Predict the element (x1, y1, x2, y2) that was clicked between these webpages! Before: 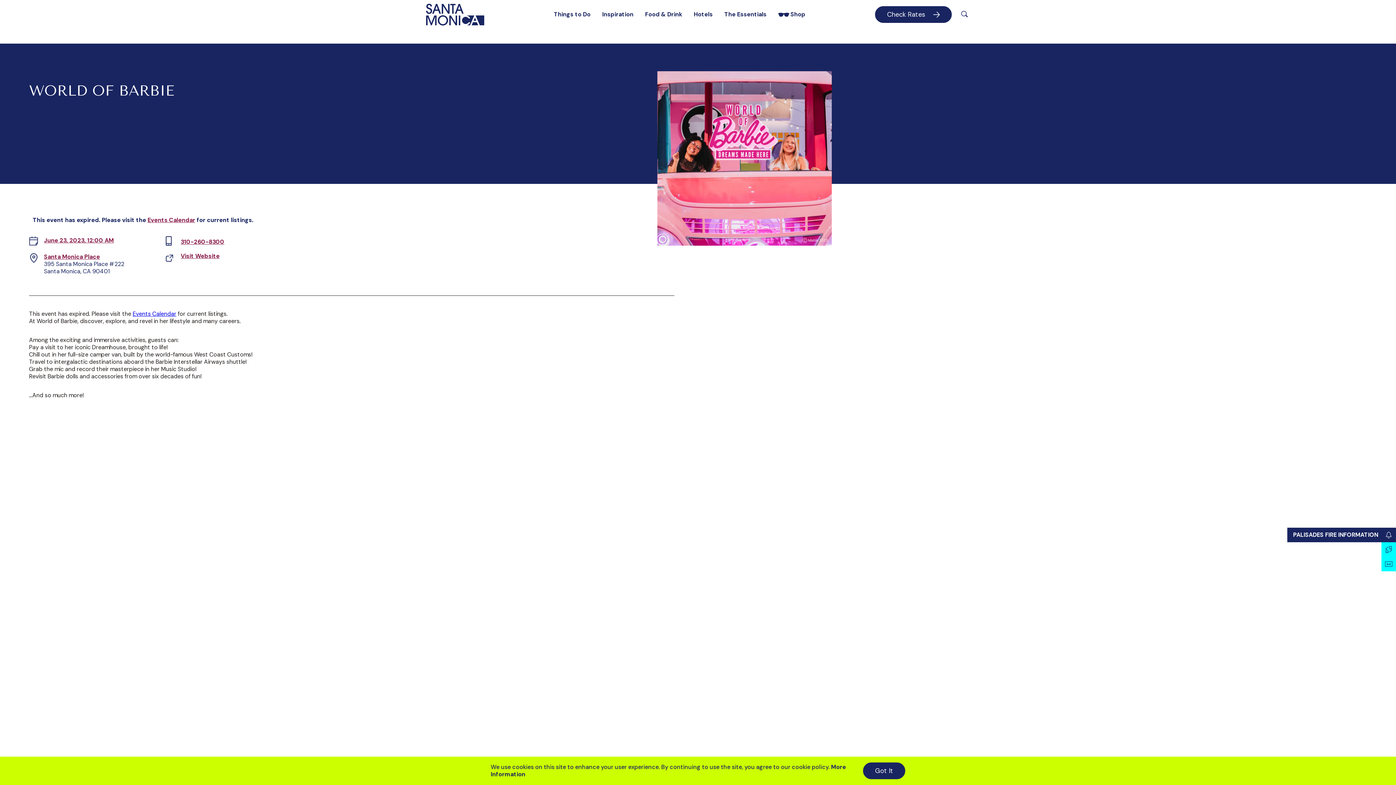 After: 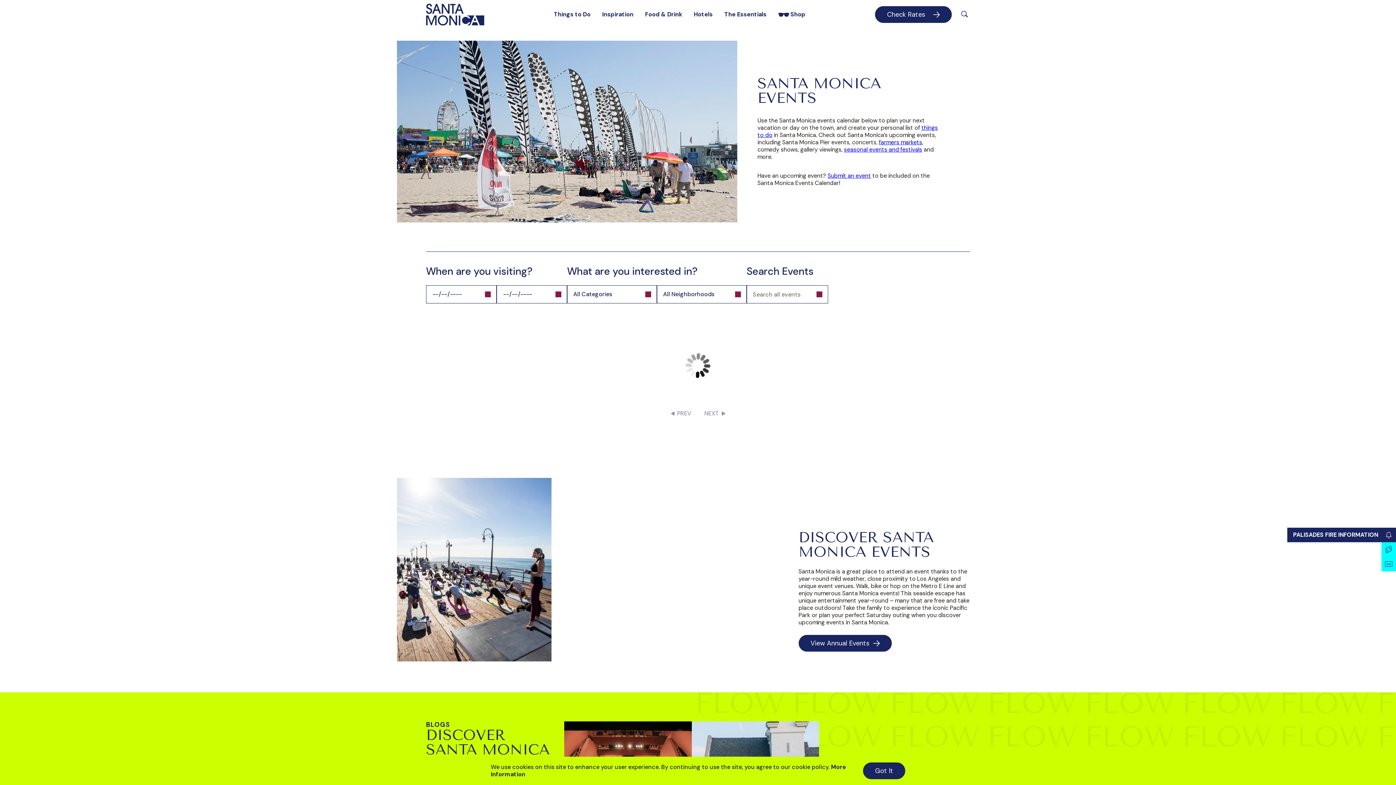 Action: label: Events Calendar bbox: (132, 310, 176, 317)